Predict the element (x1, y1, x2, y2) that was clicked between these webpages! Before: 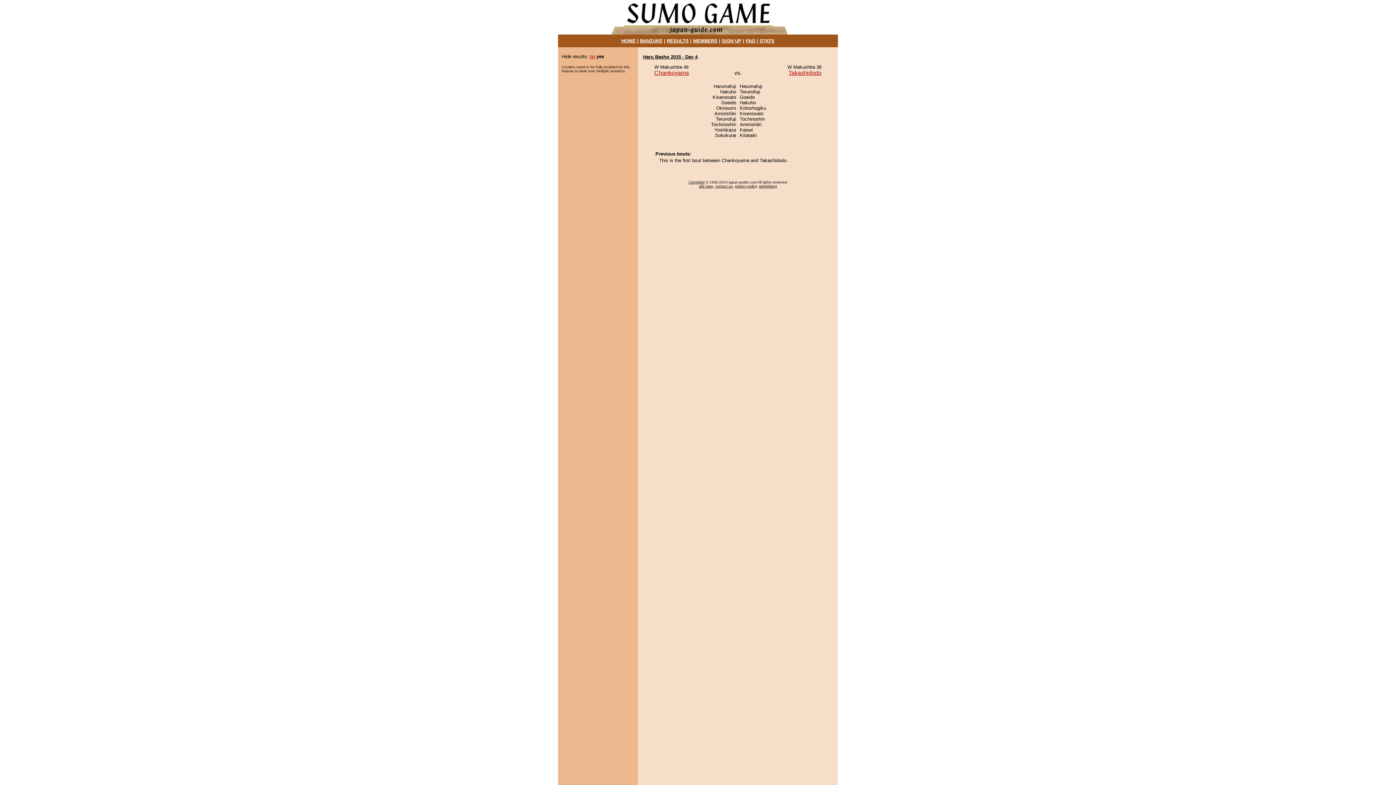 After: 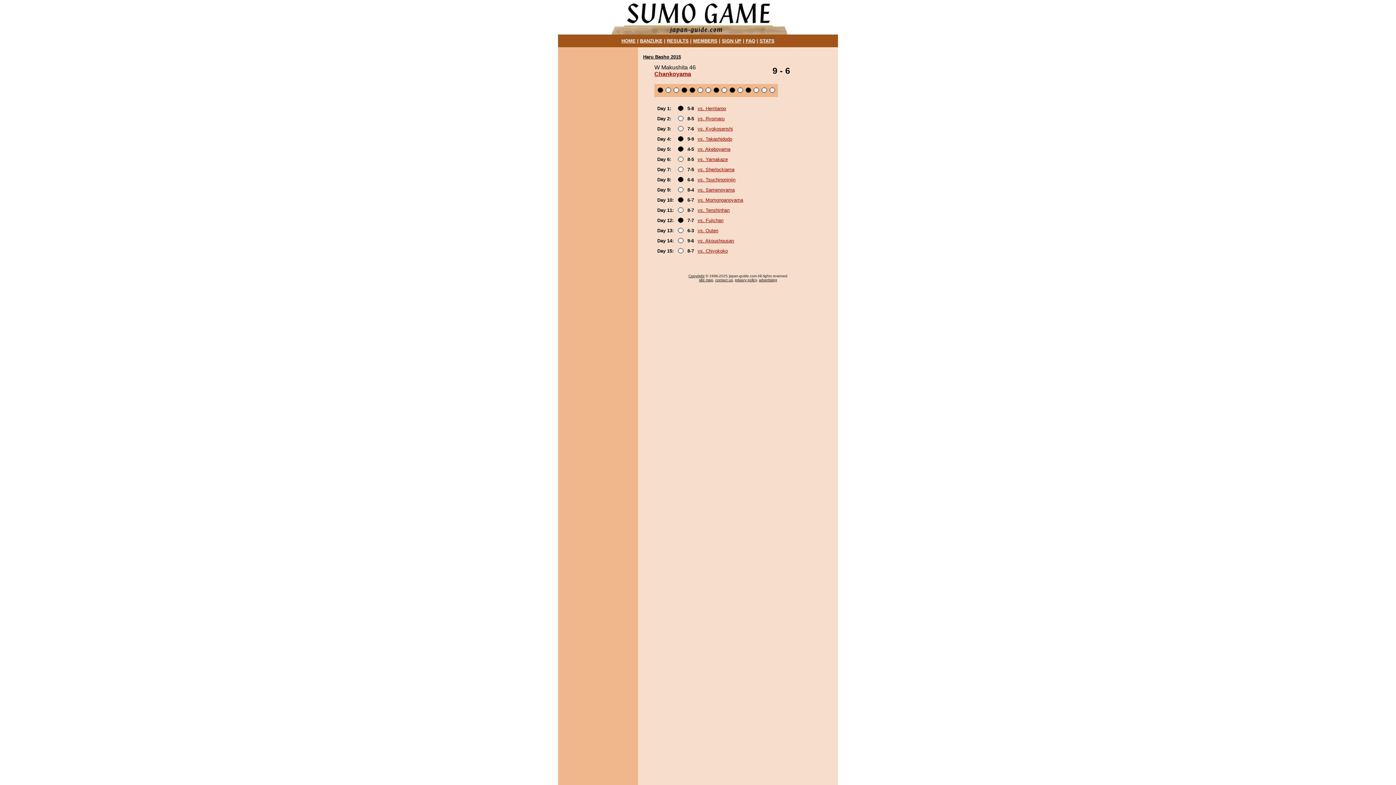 Action: bbox: (654, 69, 689, 76) label: Chankoyama